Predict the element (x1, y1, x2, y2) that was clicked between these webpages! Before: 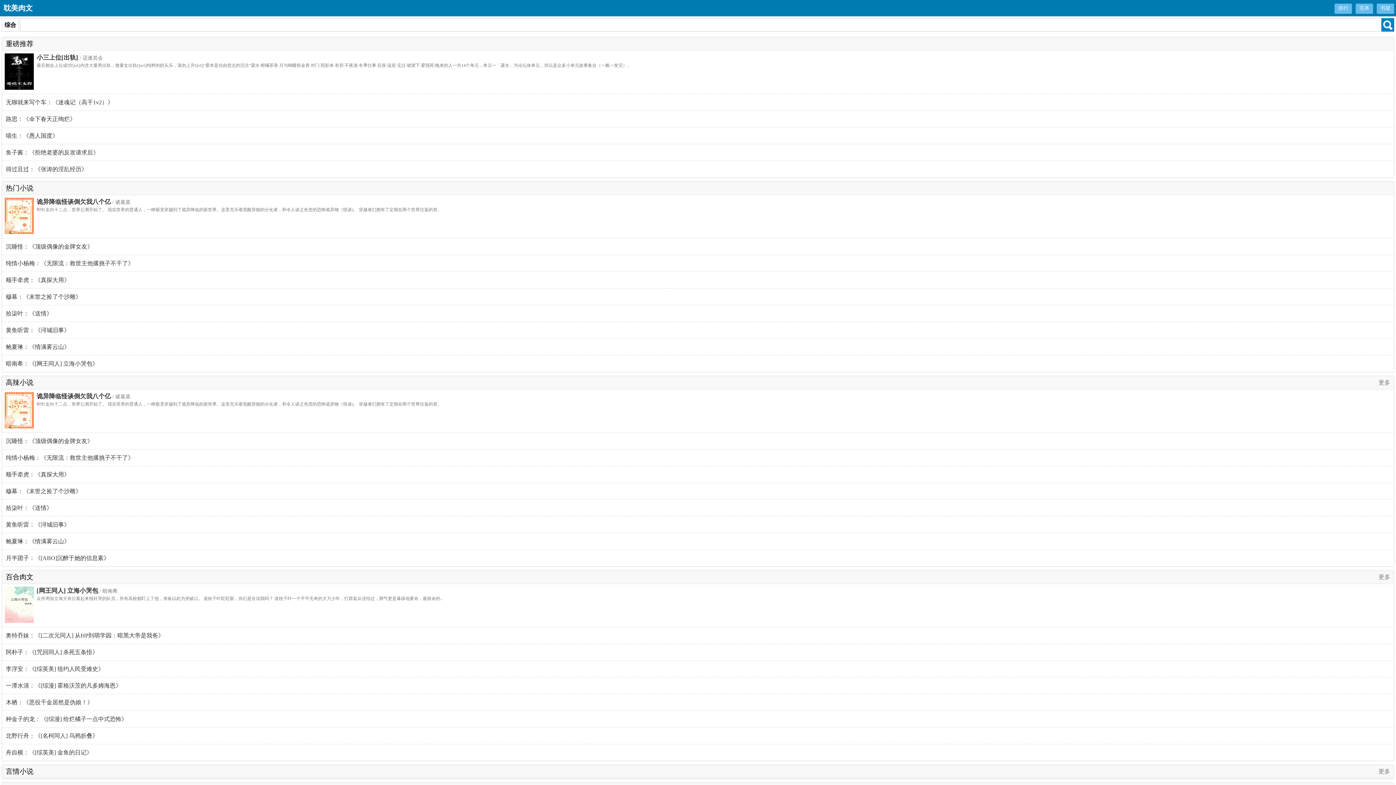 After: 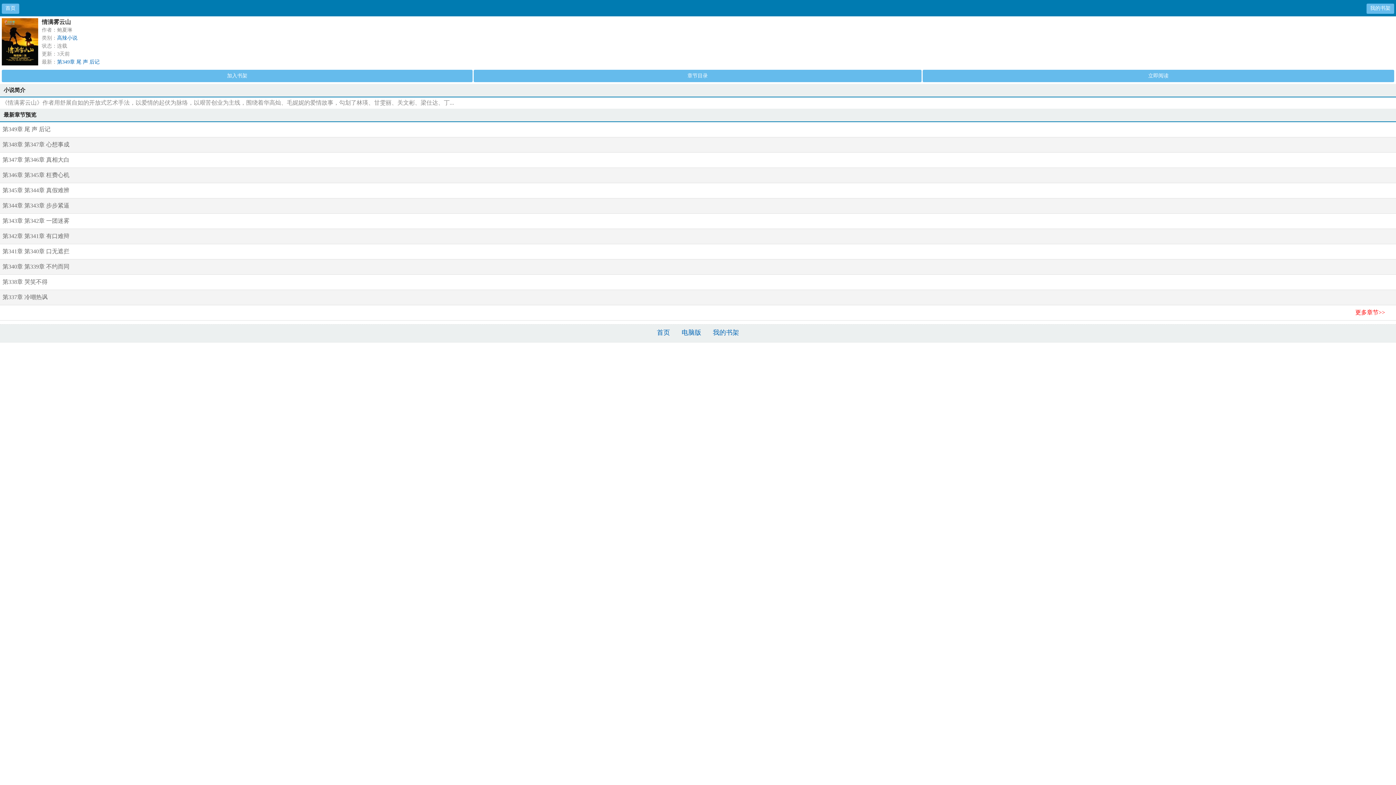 Action: label: 鲍夏琳：《情满雾云山》 bbox: (2, 533, 1394, 550)